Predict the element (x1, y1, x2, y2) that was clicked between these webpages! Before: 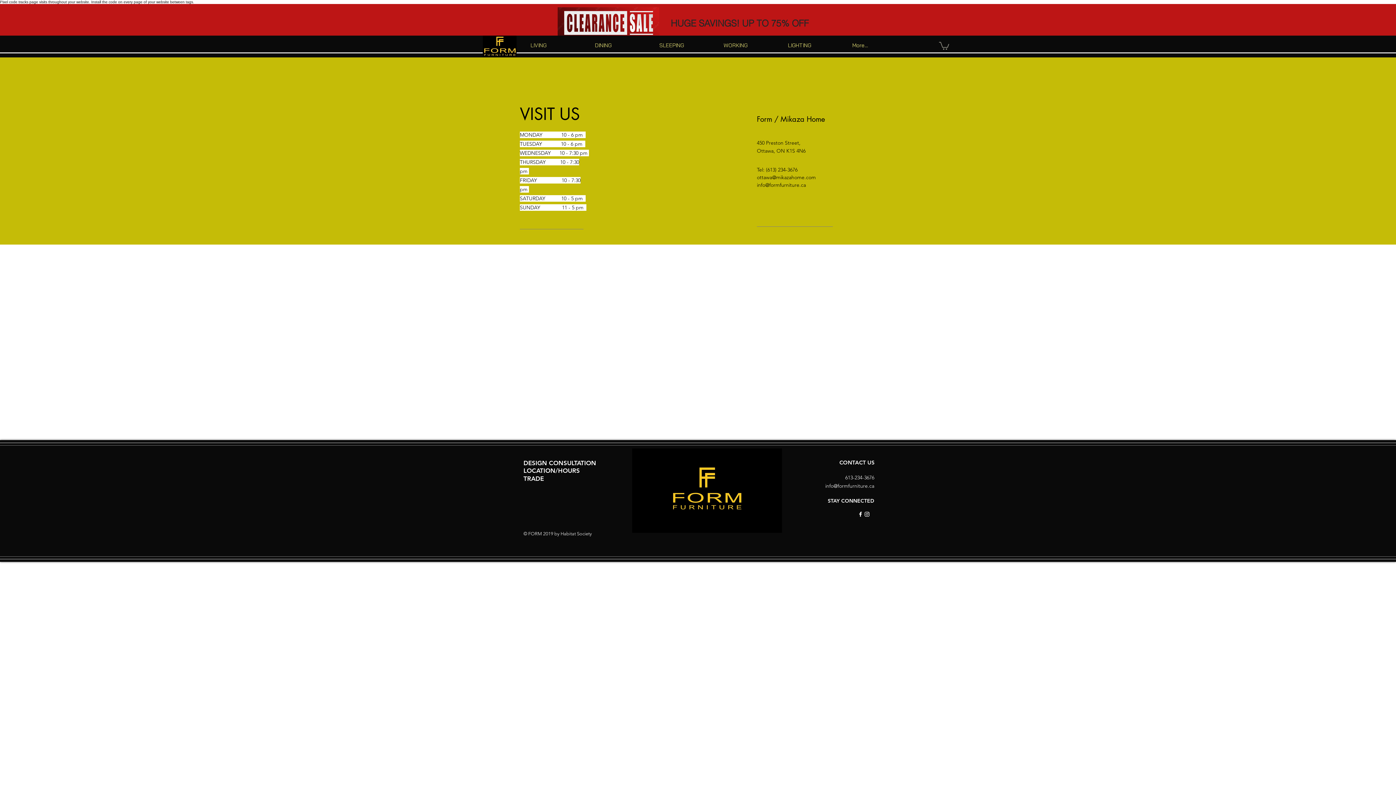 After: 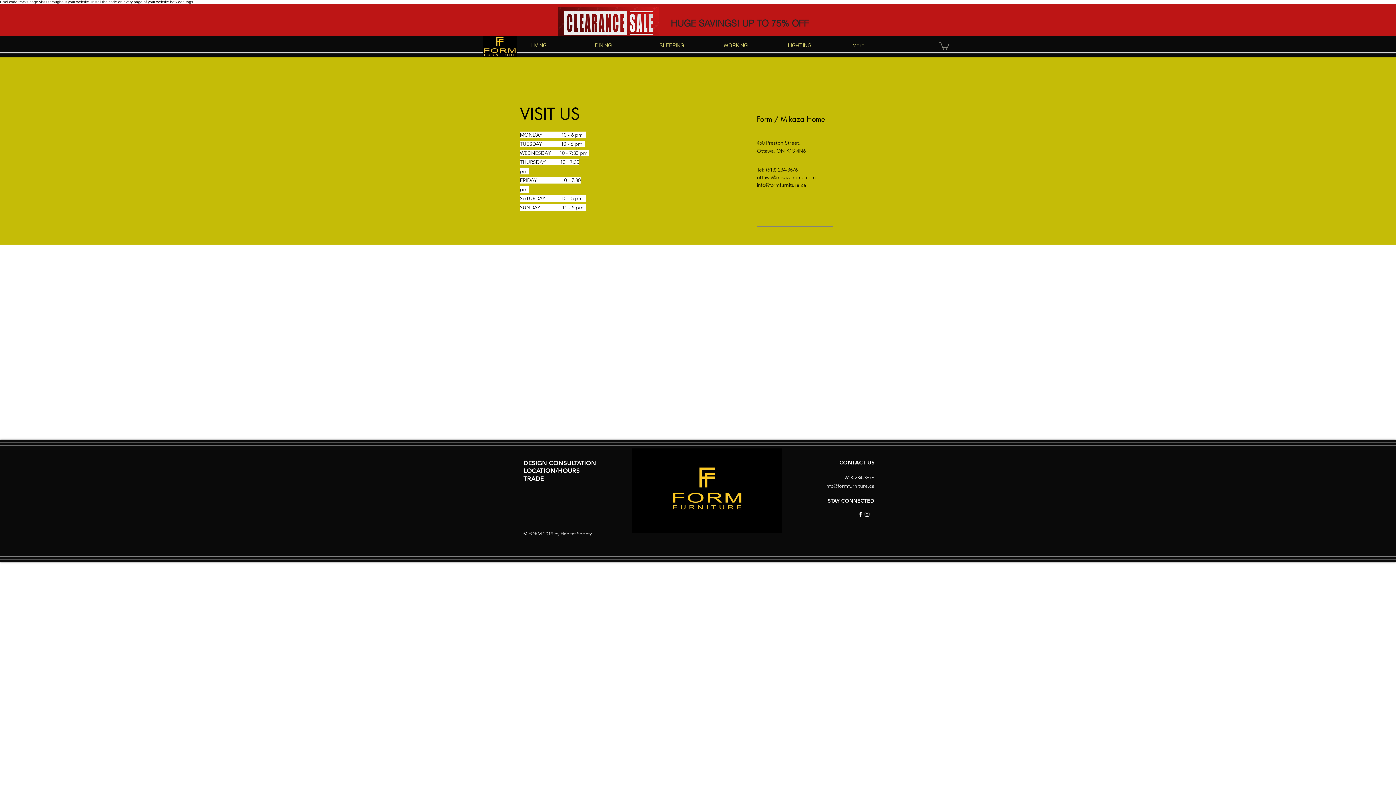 Action: bbox: (757, 174, 816, 180) label: ottawa@mikazahome.com